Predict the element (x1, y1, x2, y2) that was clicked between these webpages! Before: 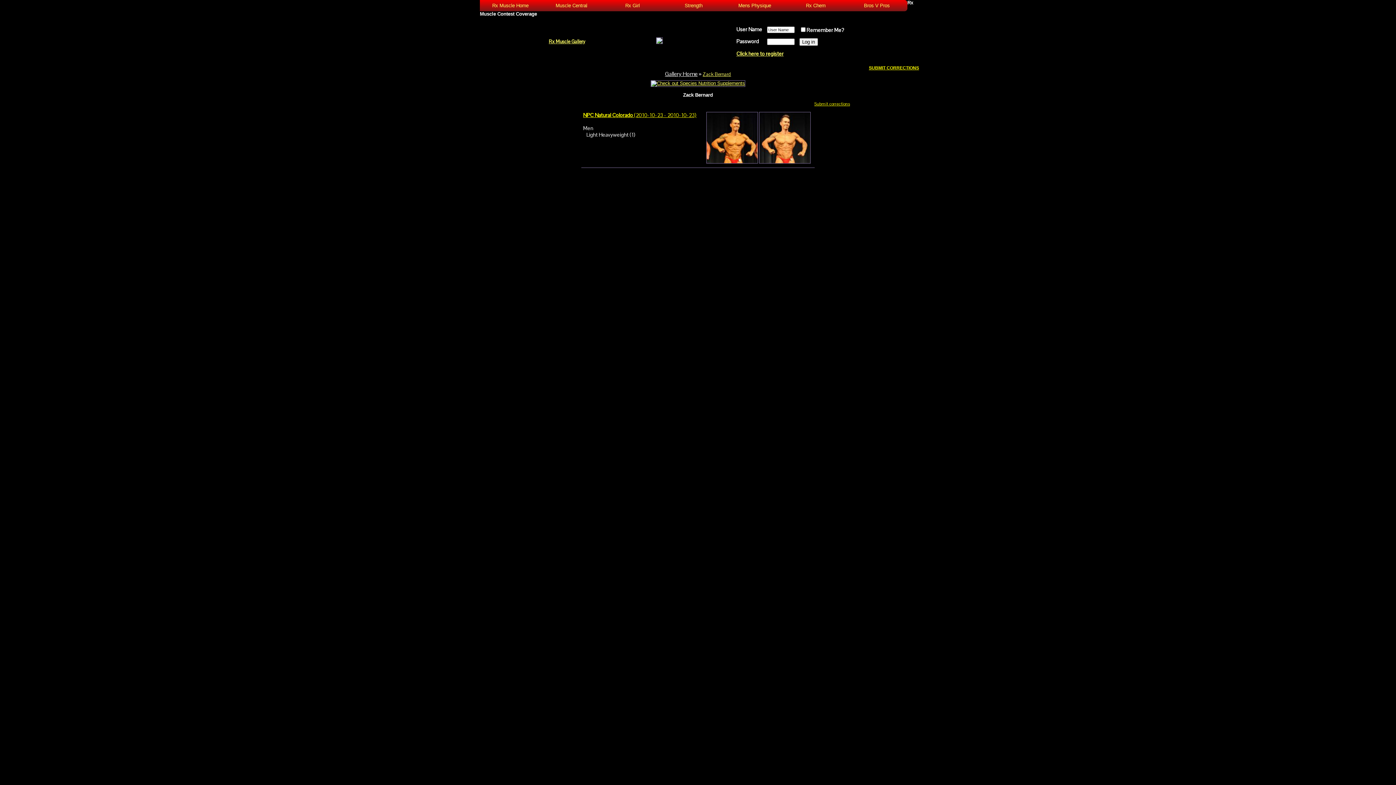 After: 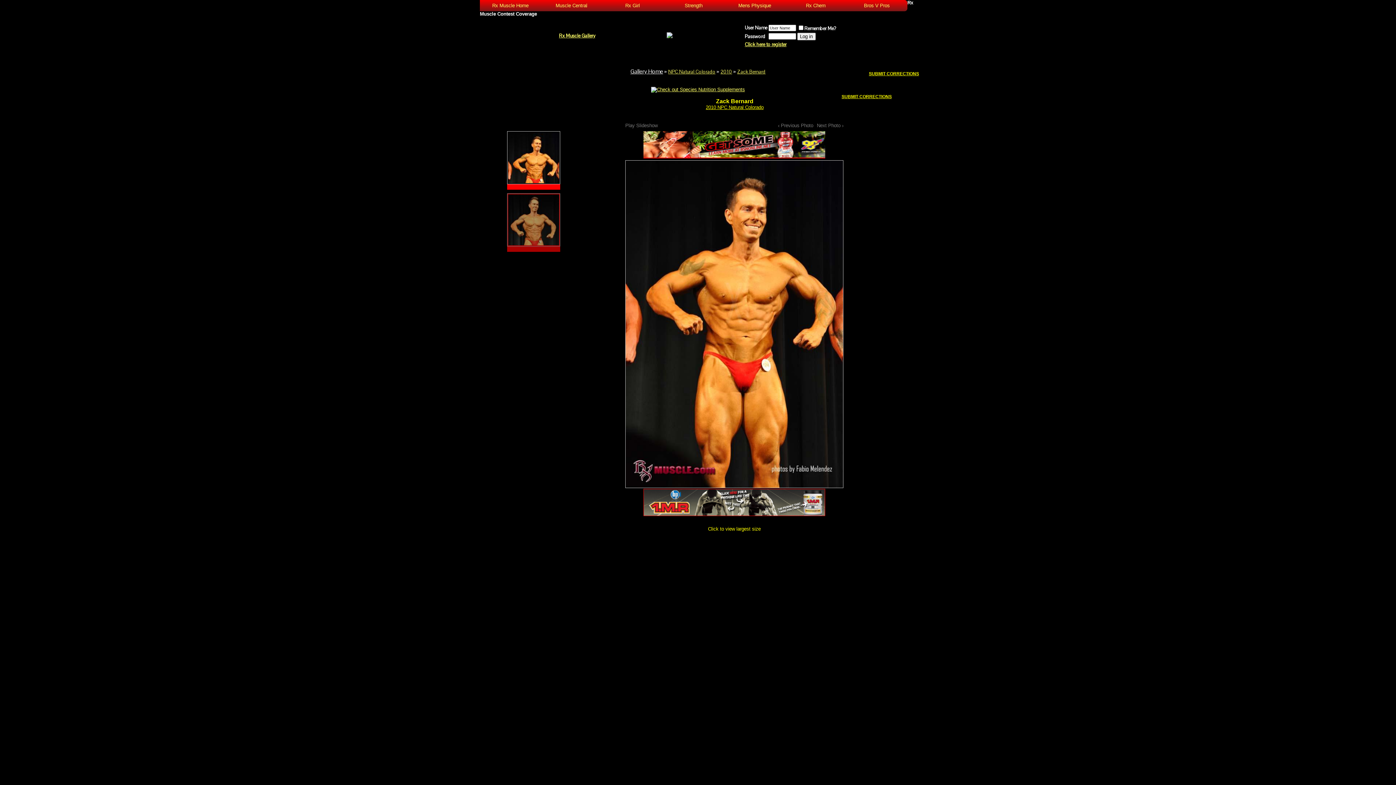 Action: bbox: (706, 158, 758, 165)